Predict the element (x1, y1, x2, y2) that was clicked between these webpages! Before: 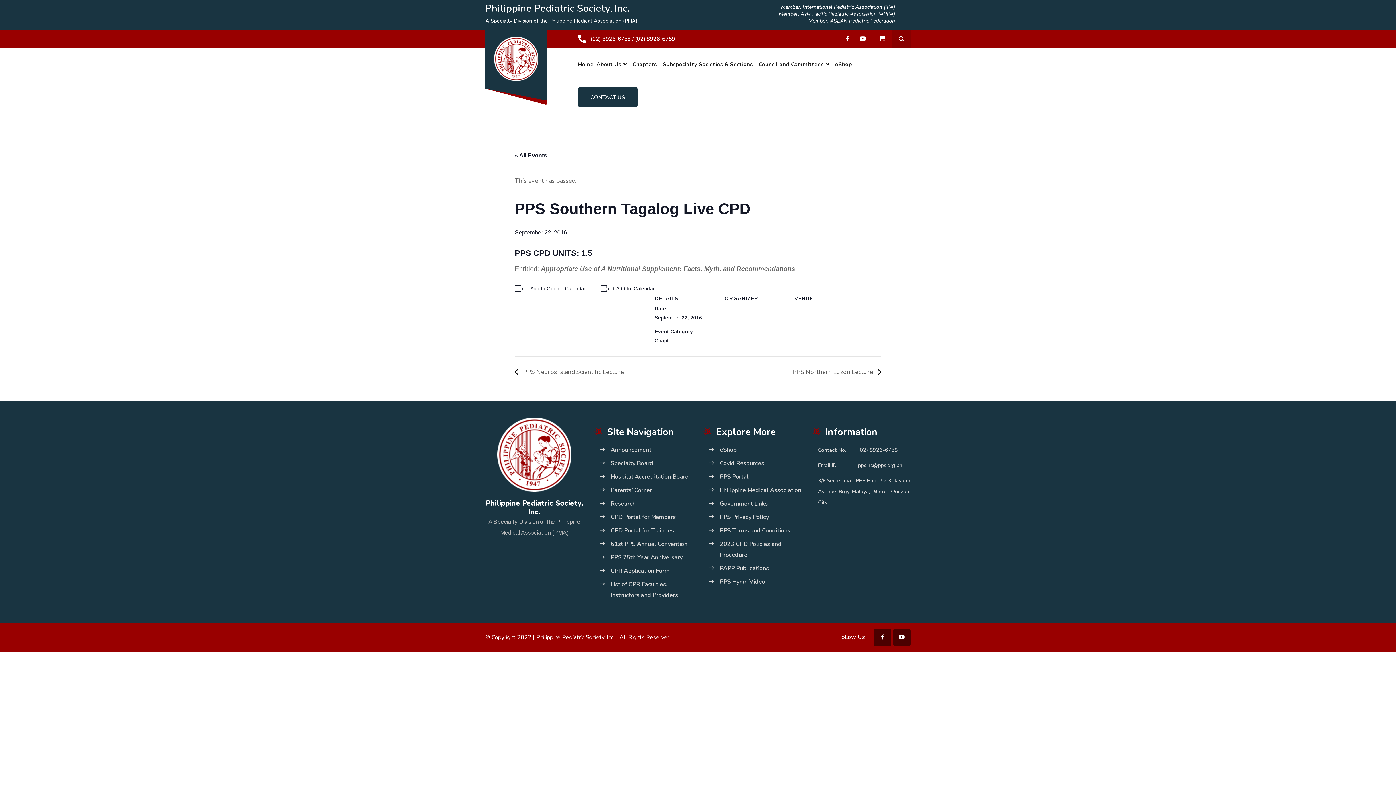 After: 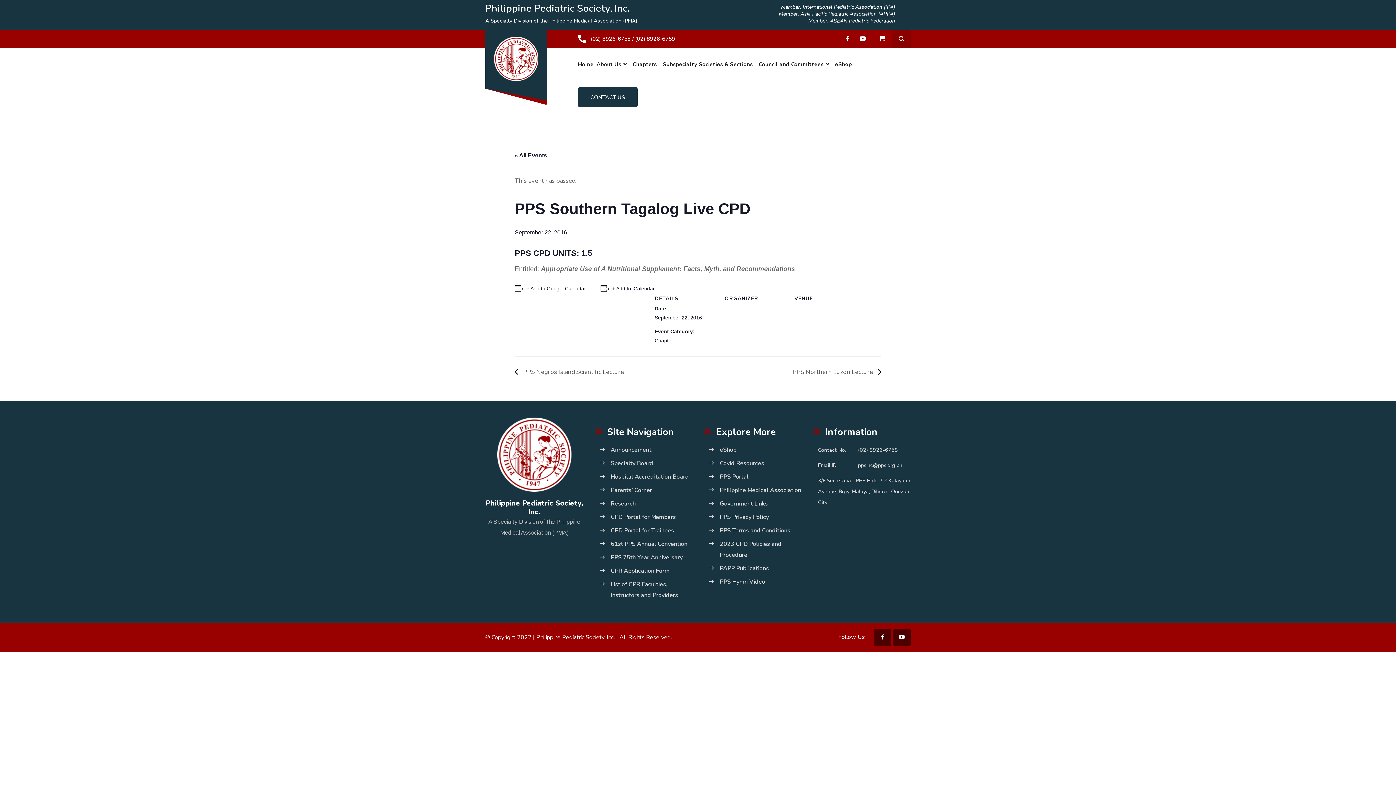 Action: bbox: (859, 34, 866, 43)